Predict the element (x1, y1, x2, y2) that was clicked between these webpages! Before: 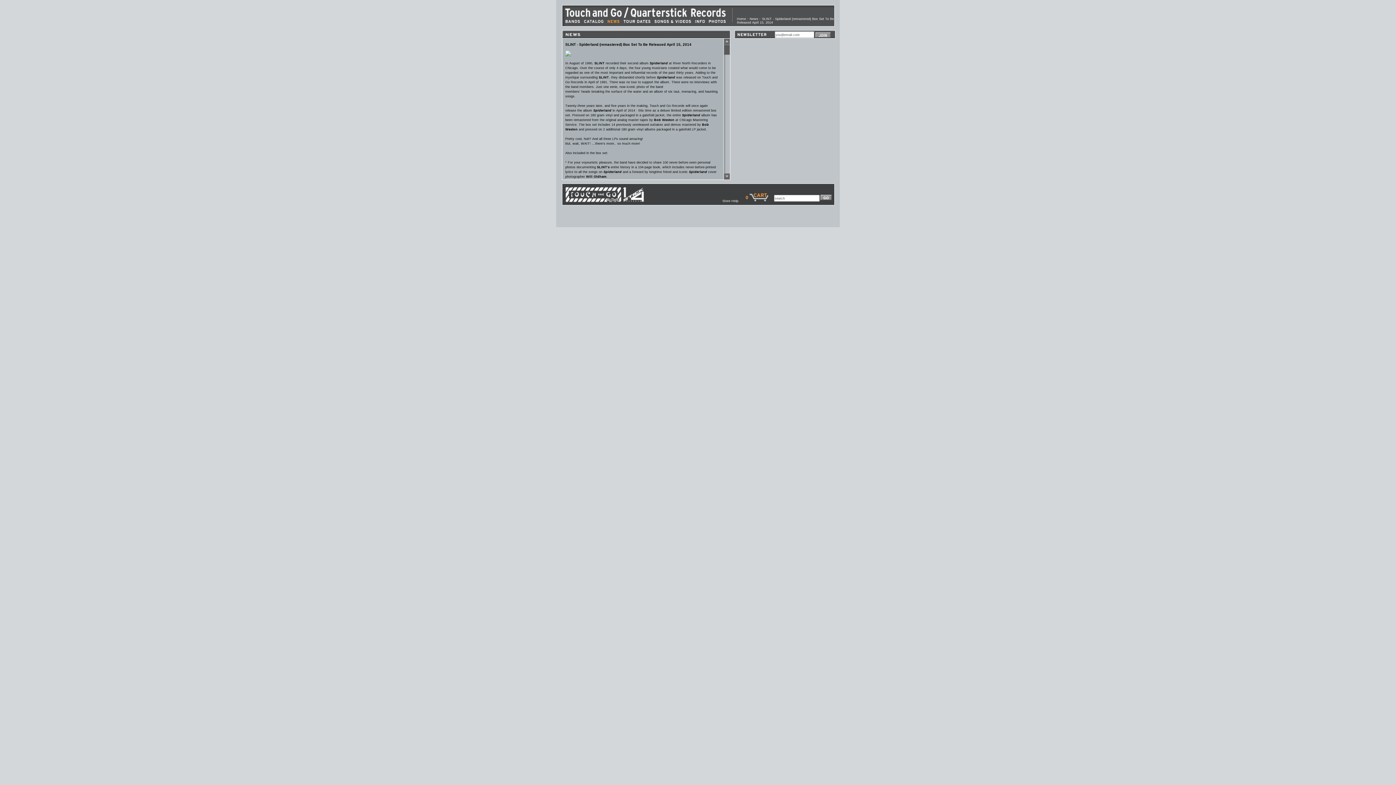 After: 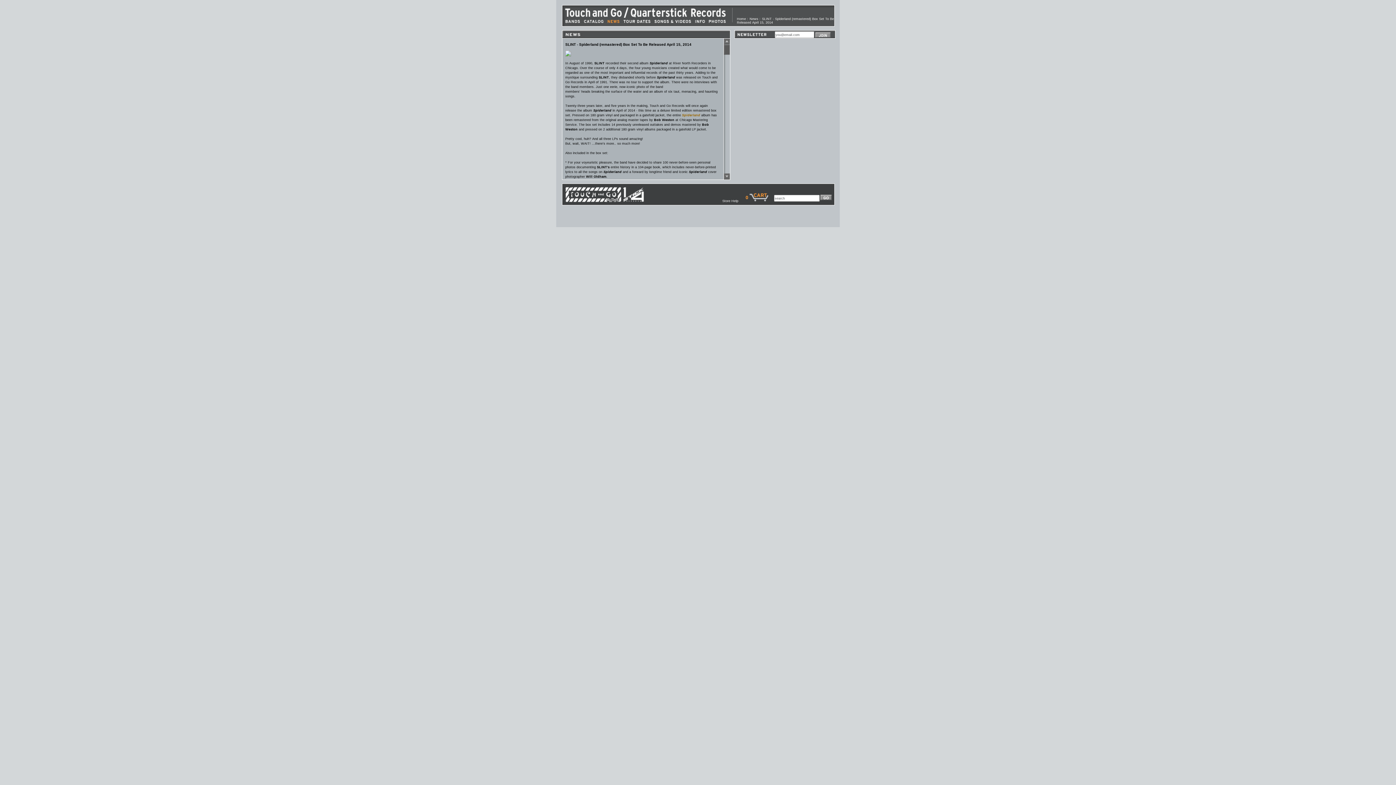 Action: label: Spiderland bbox: (682, 113, 700, 117)